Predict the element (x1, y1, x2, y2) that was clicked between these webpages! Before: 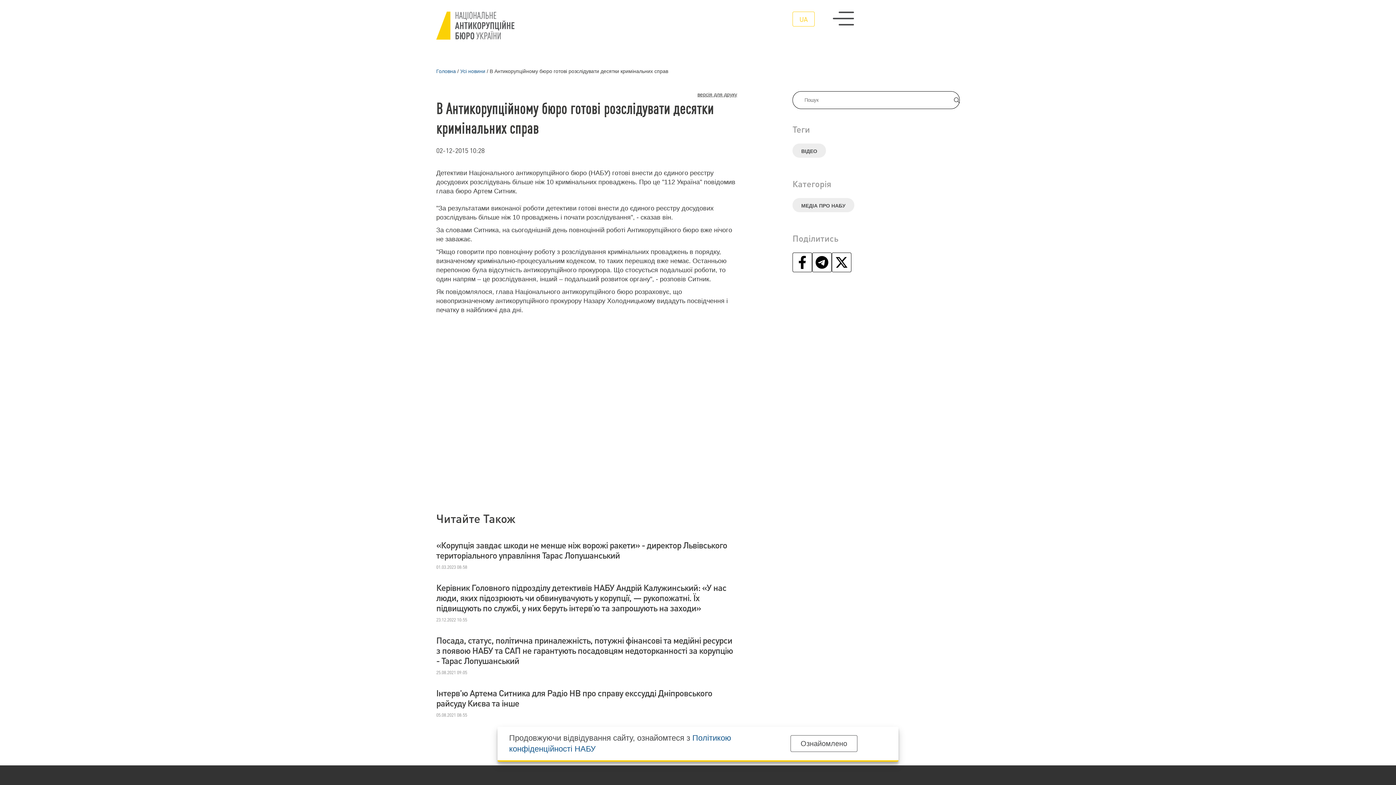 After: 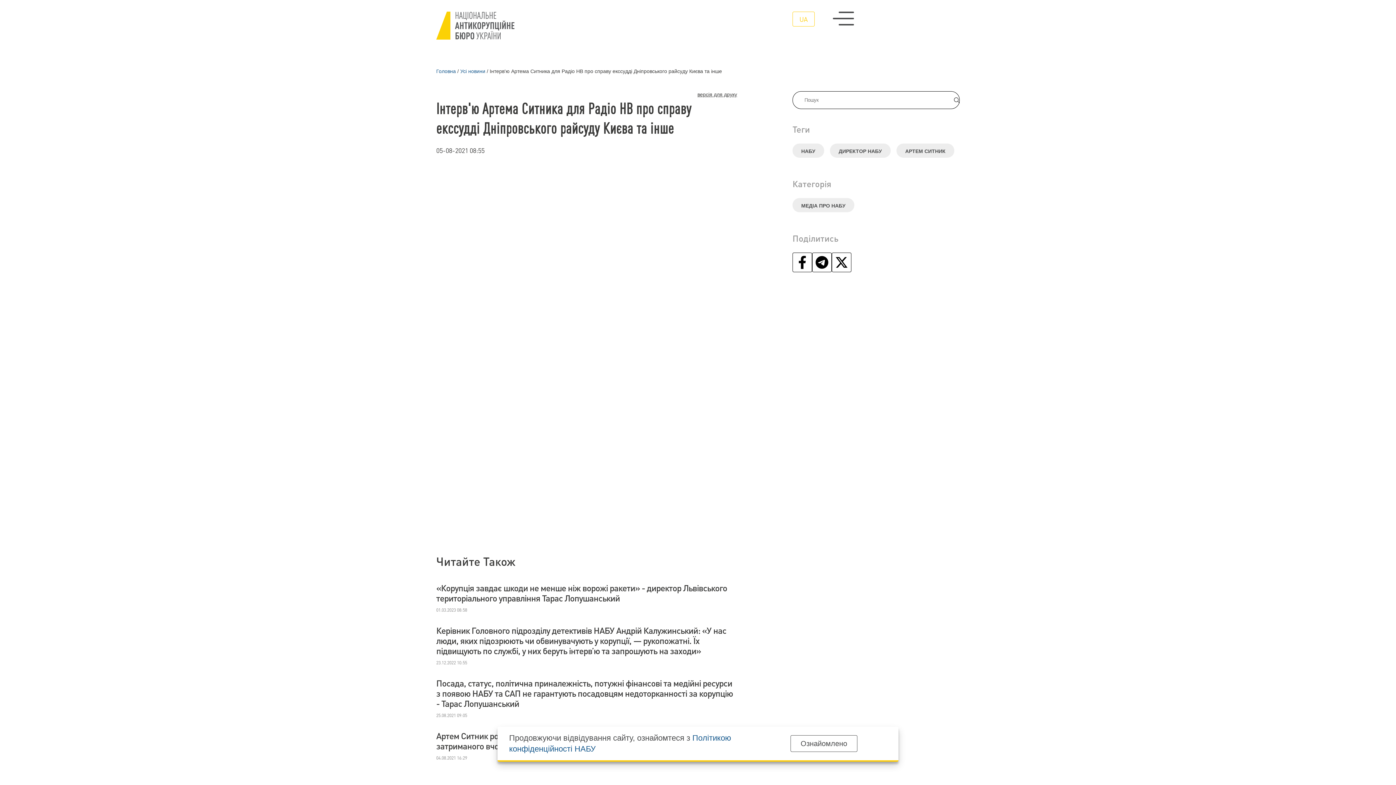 Action: bbox: (436, 688, 737, 711) label: Інтерв'ю Артема Ситника для Радіо НВ про справу екссудді Дніпровського райсуду Києва та інше